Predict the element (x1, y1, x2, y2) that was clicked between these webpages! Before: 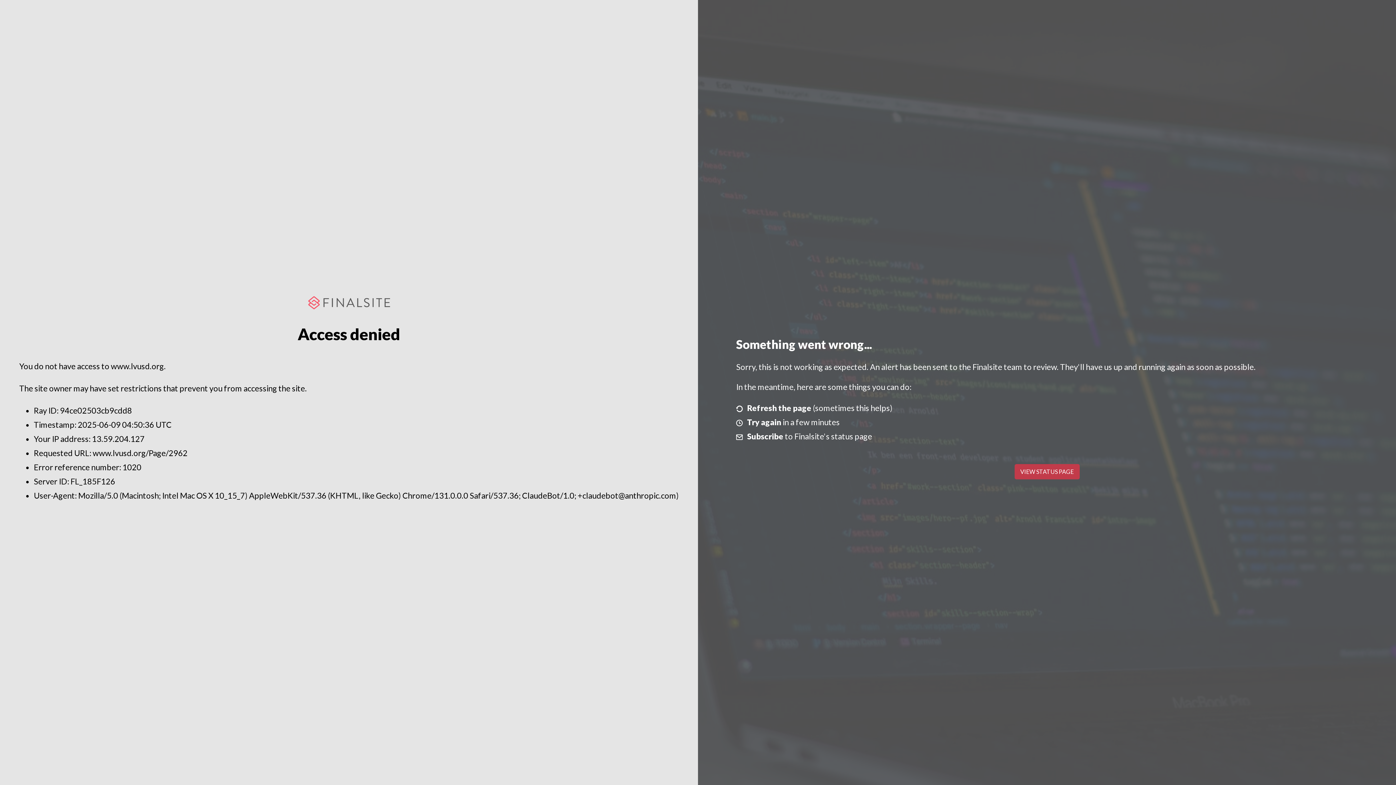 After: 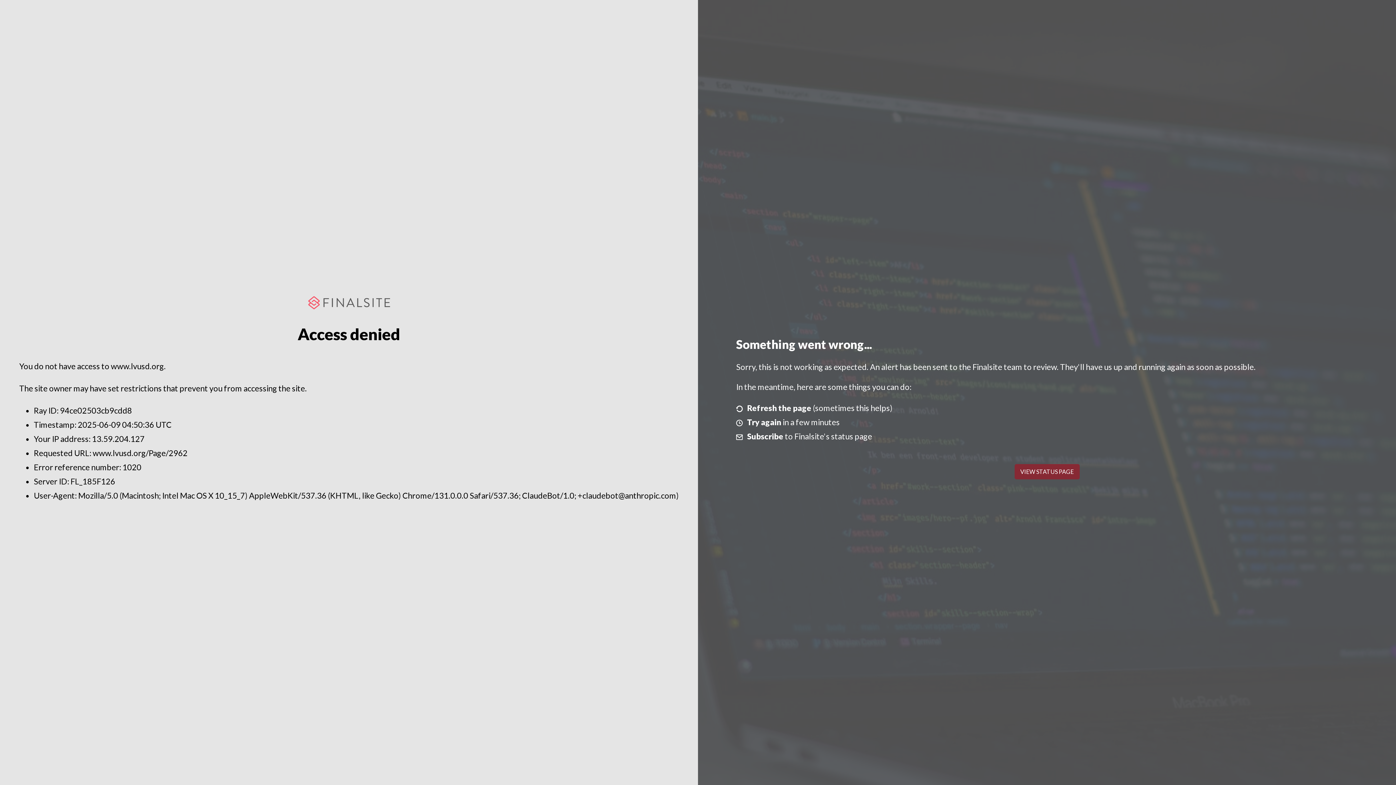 Action: bbox: (1014, 464, 1079, 479) label: VIEW STATUS PAGE